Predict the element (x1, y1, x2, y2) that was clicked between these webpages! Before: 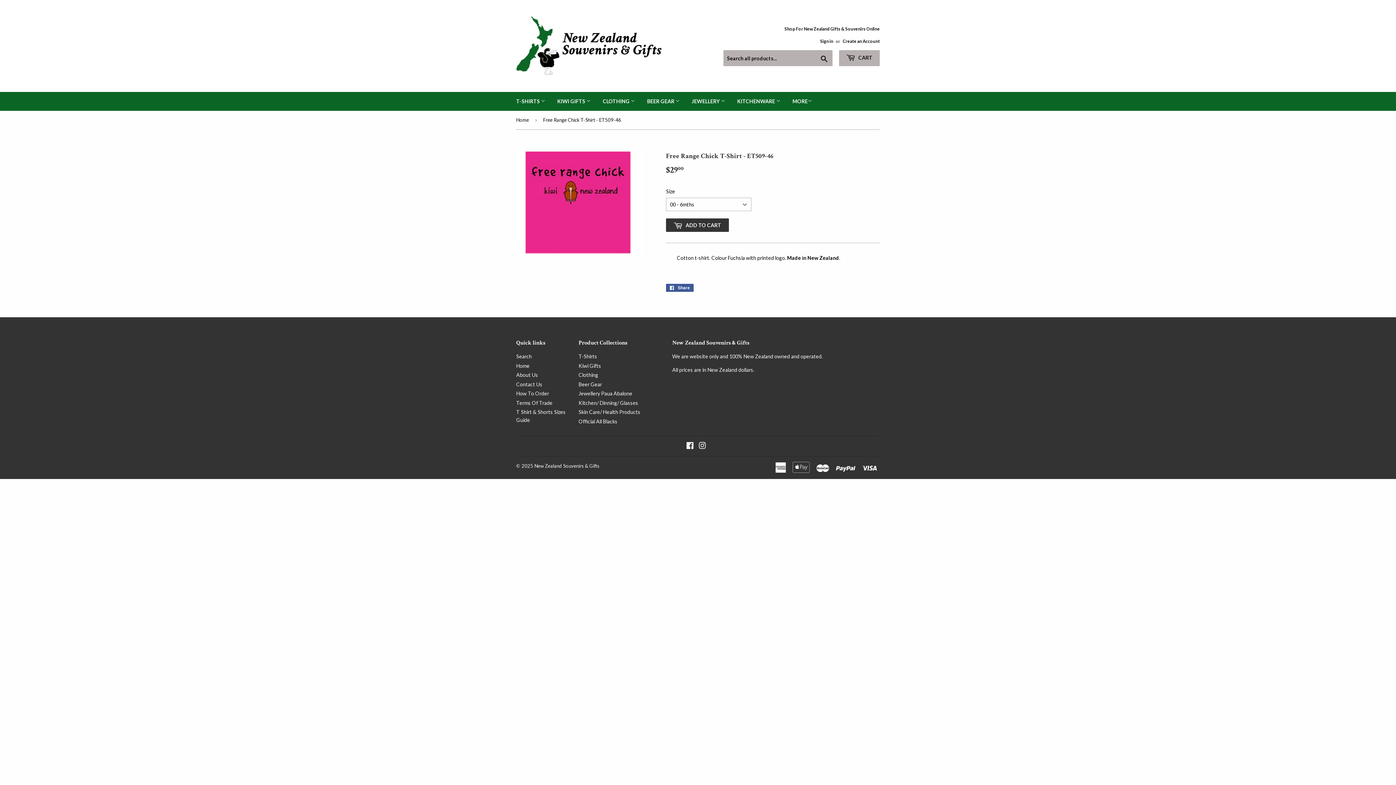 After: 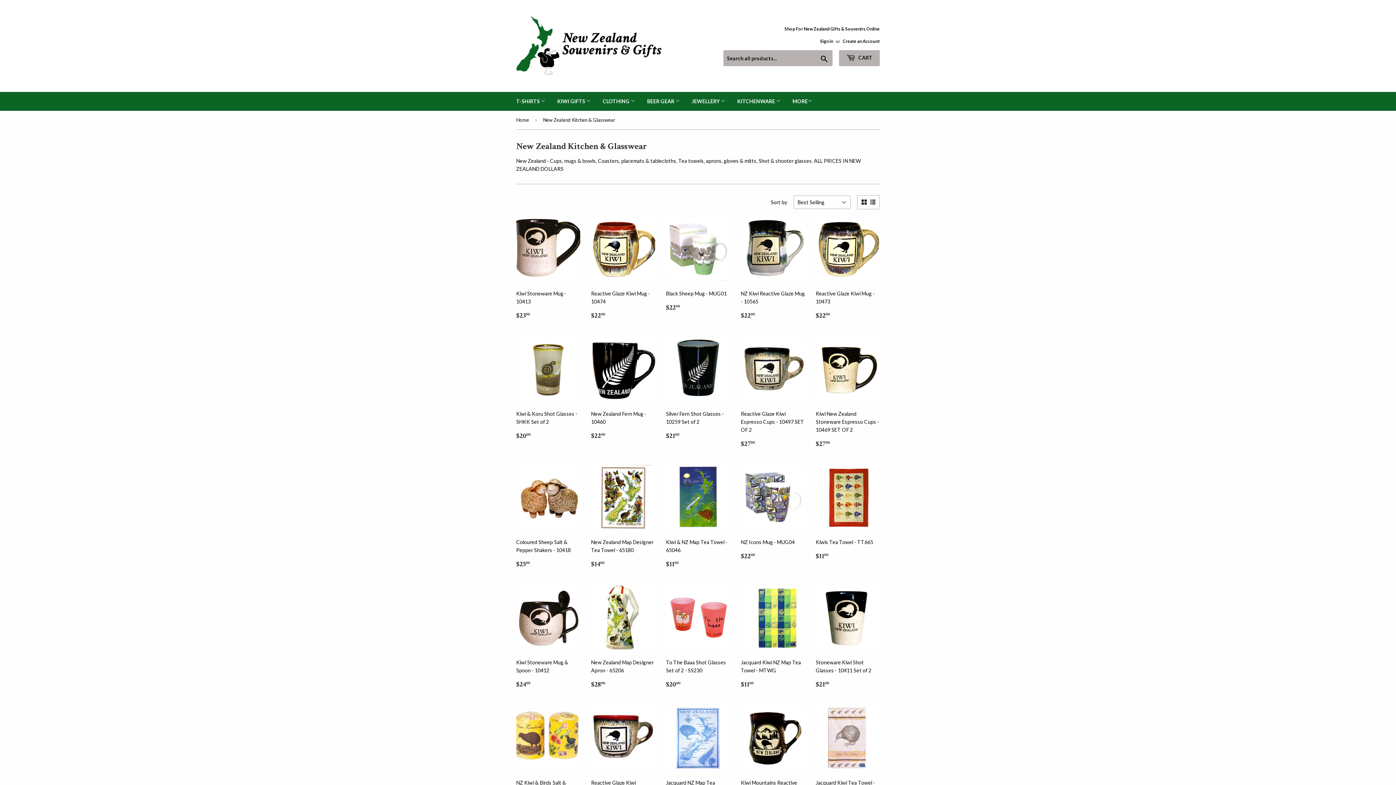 Action: bbox: (578, 399, 638, 406) label: Kitchen/ Dinning/ Glasses